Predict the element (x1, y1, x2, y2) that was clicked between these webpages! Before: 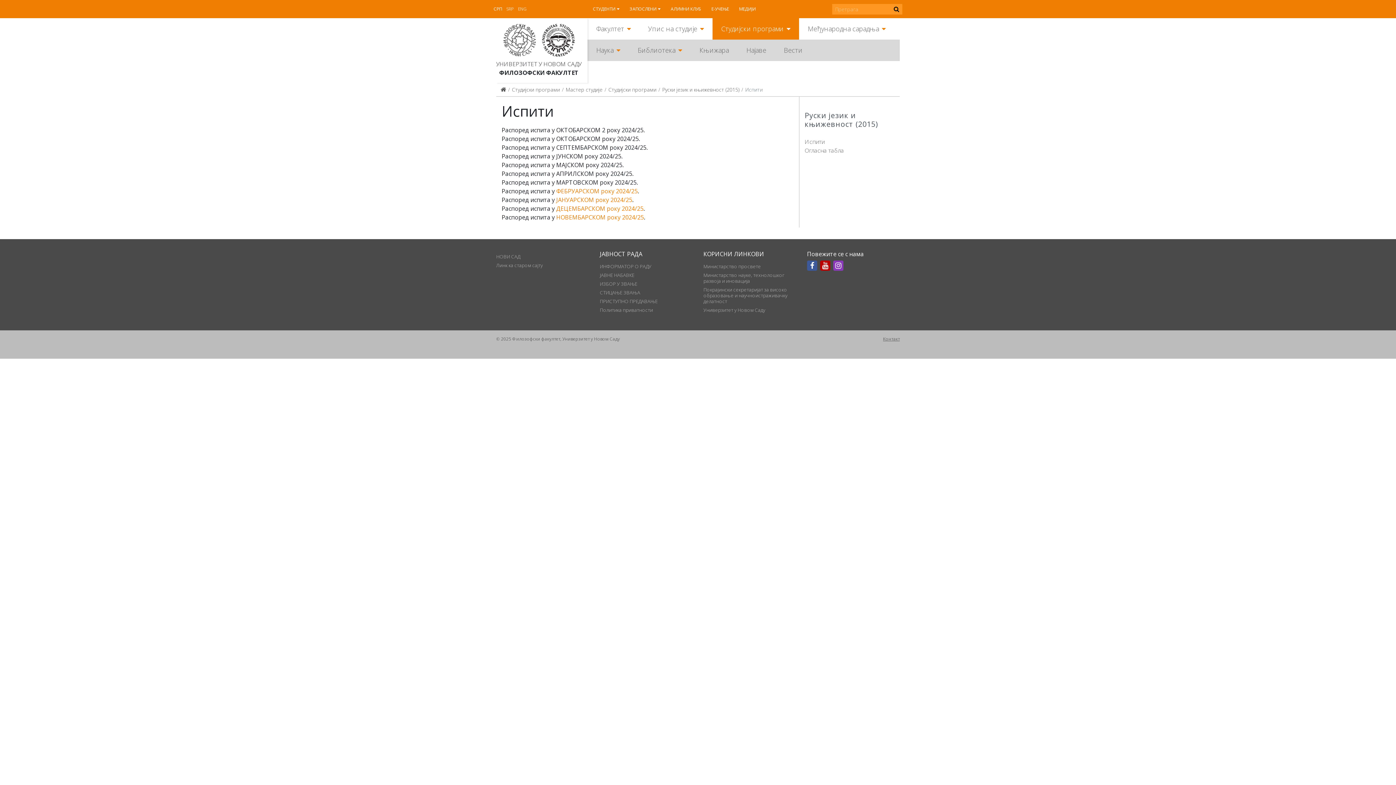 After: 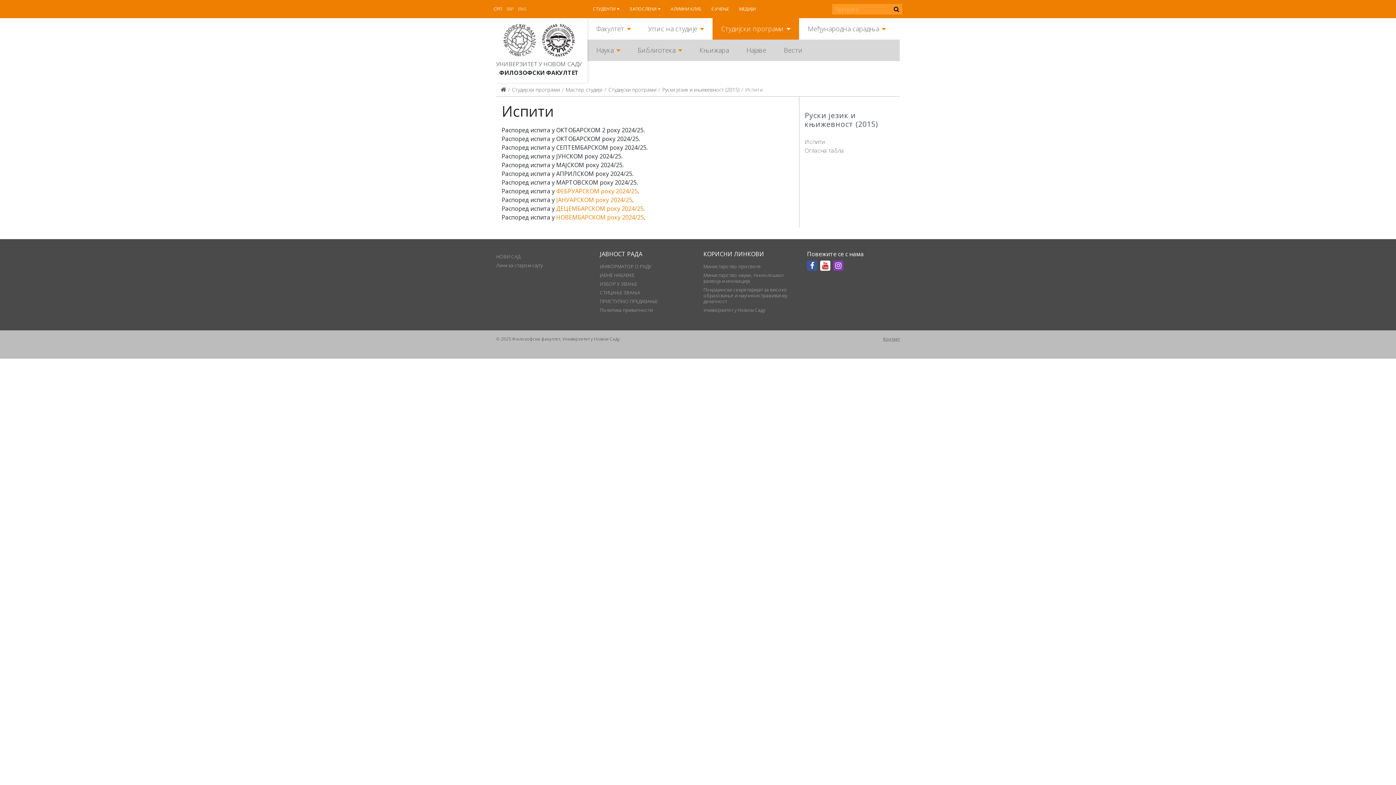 Action: bbox: (820, 260, 830, 270)